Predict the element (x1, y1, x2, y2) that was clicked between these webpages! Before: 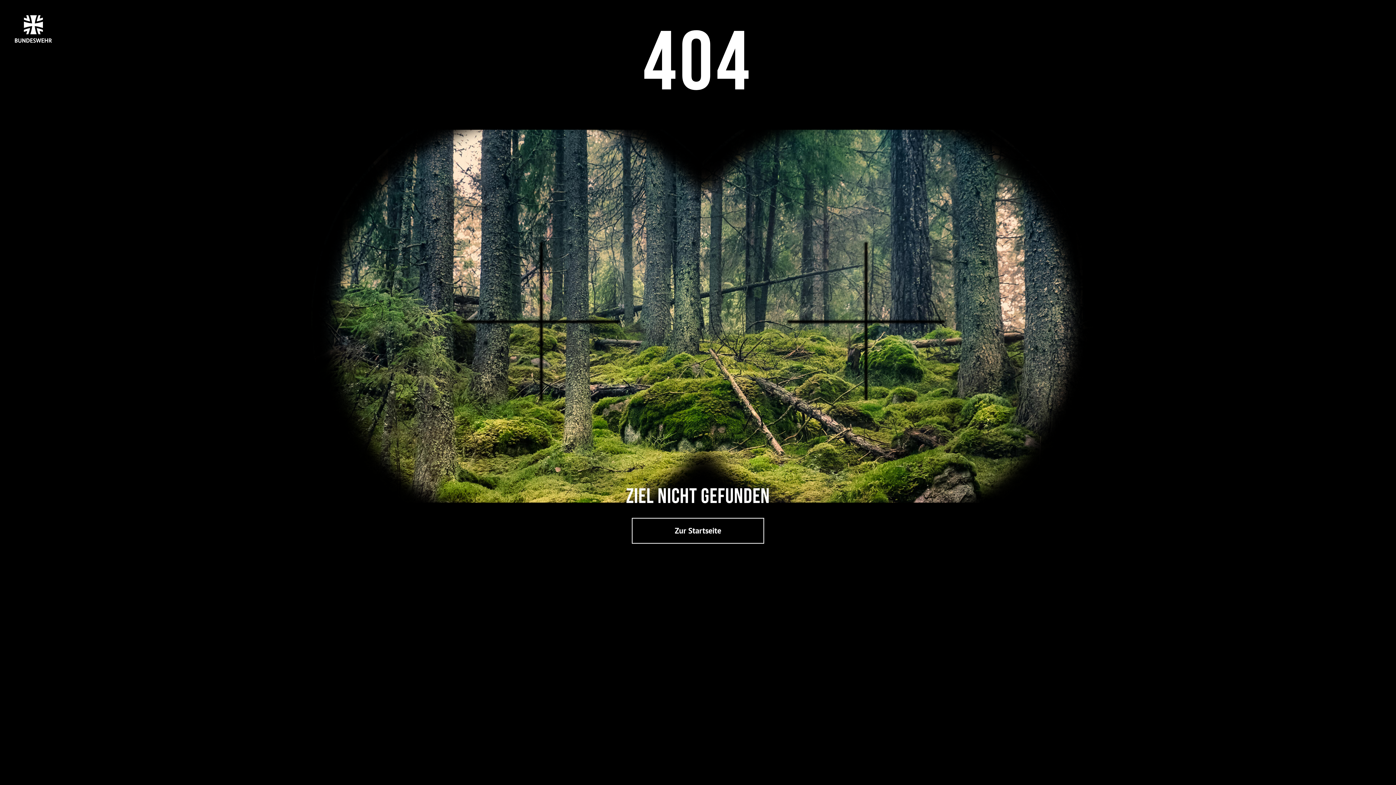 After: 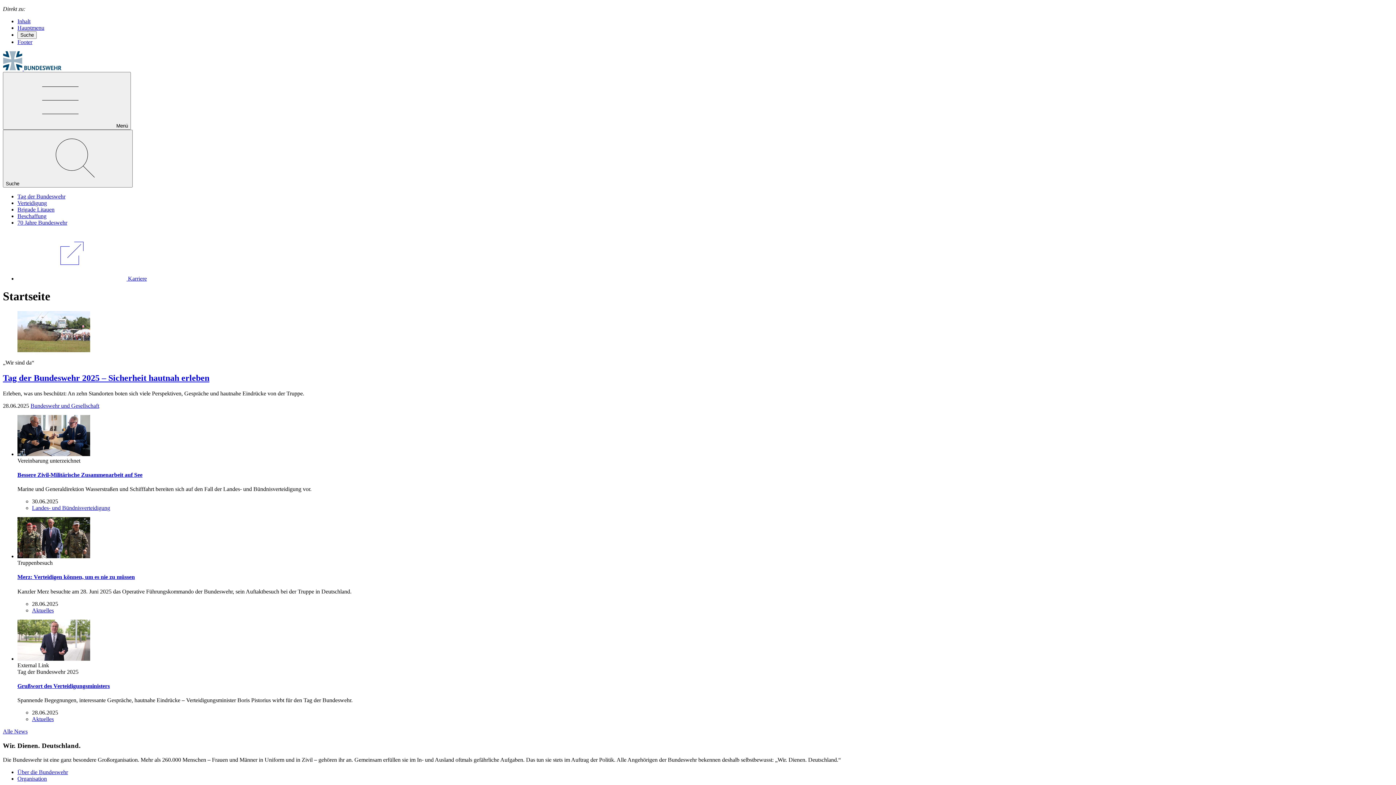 Action: bbox: (632, 518, 764, 544) label: Zur Startseite